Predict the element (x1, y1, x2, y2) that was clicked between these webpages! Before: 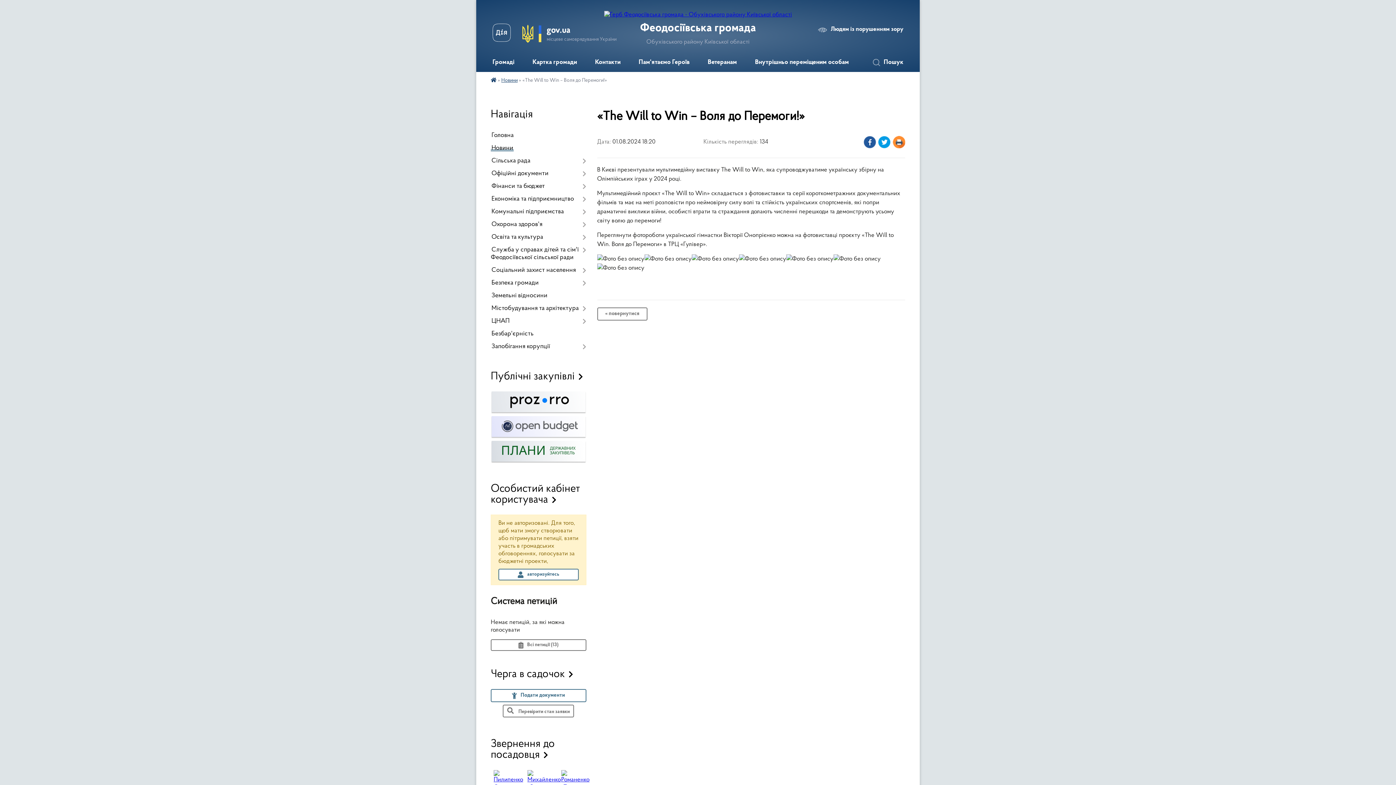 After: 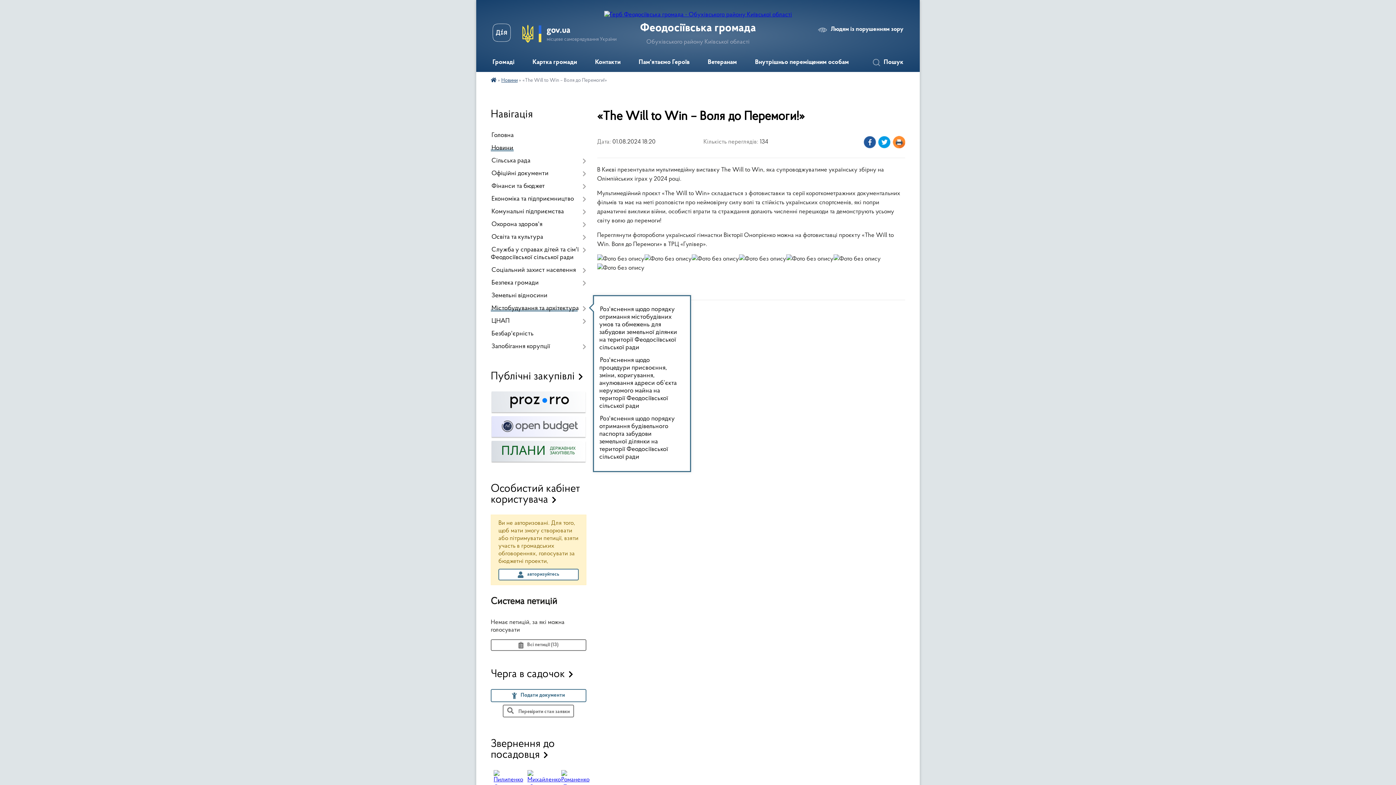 Action: label: Містобудування та архітектура bbox: (490, 302, 586, 315)